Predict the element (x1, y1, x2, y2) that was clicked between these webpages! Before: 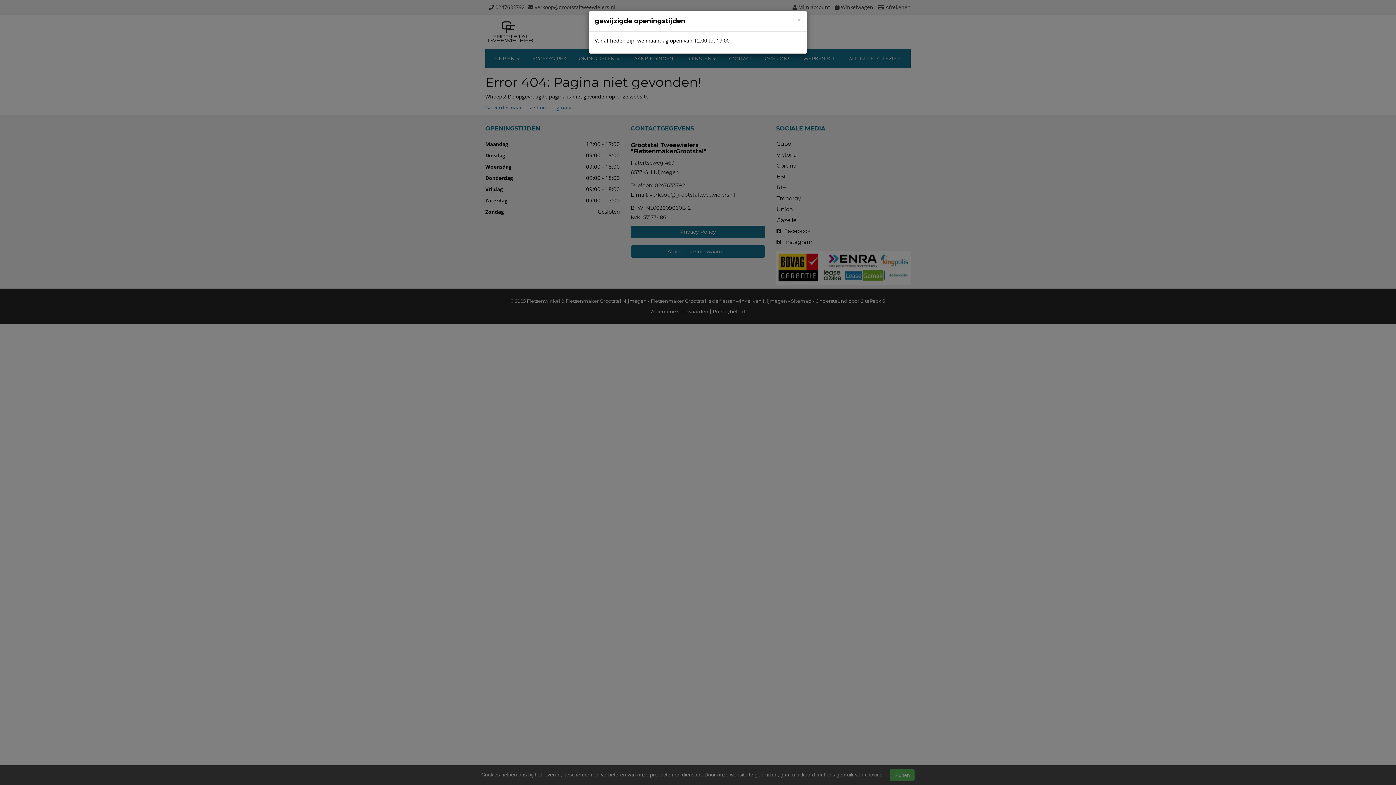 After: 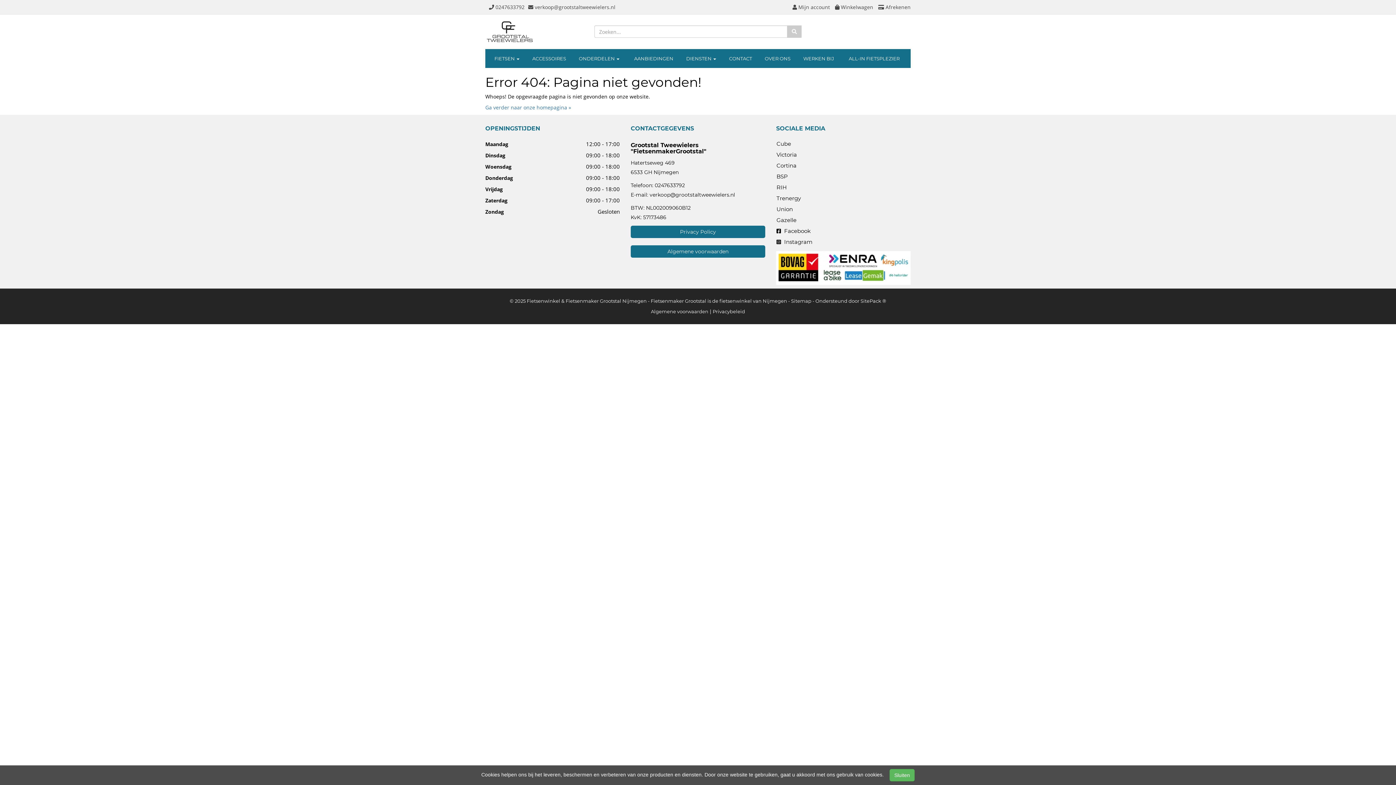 Action: bbox: (797, 16, 801, 23) label: Close